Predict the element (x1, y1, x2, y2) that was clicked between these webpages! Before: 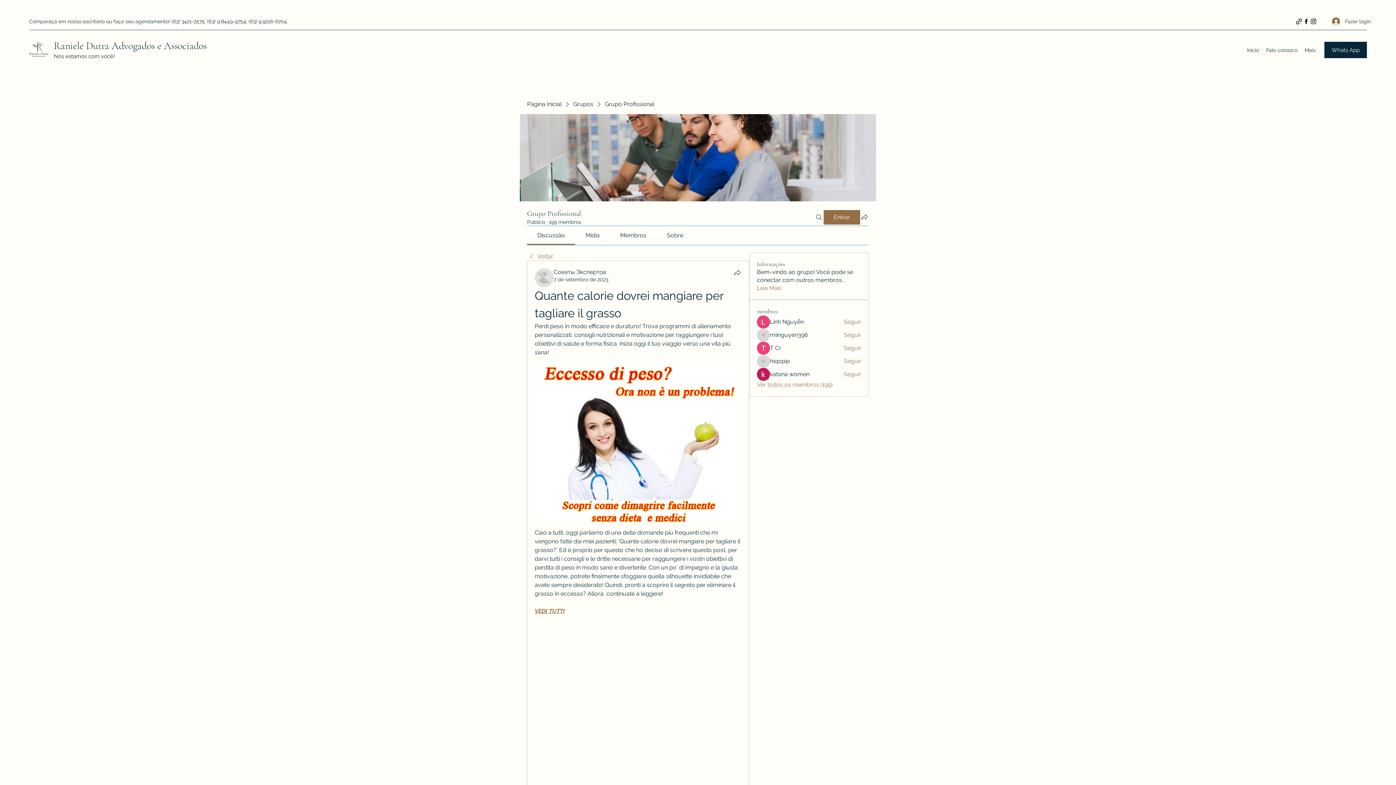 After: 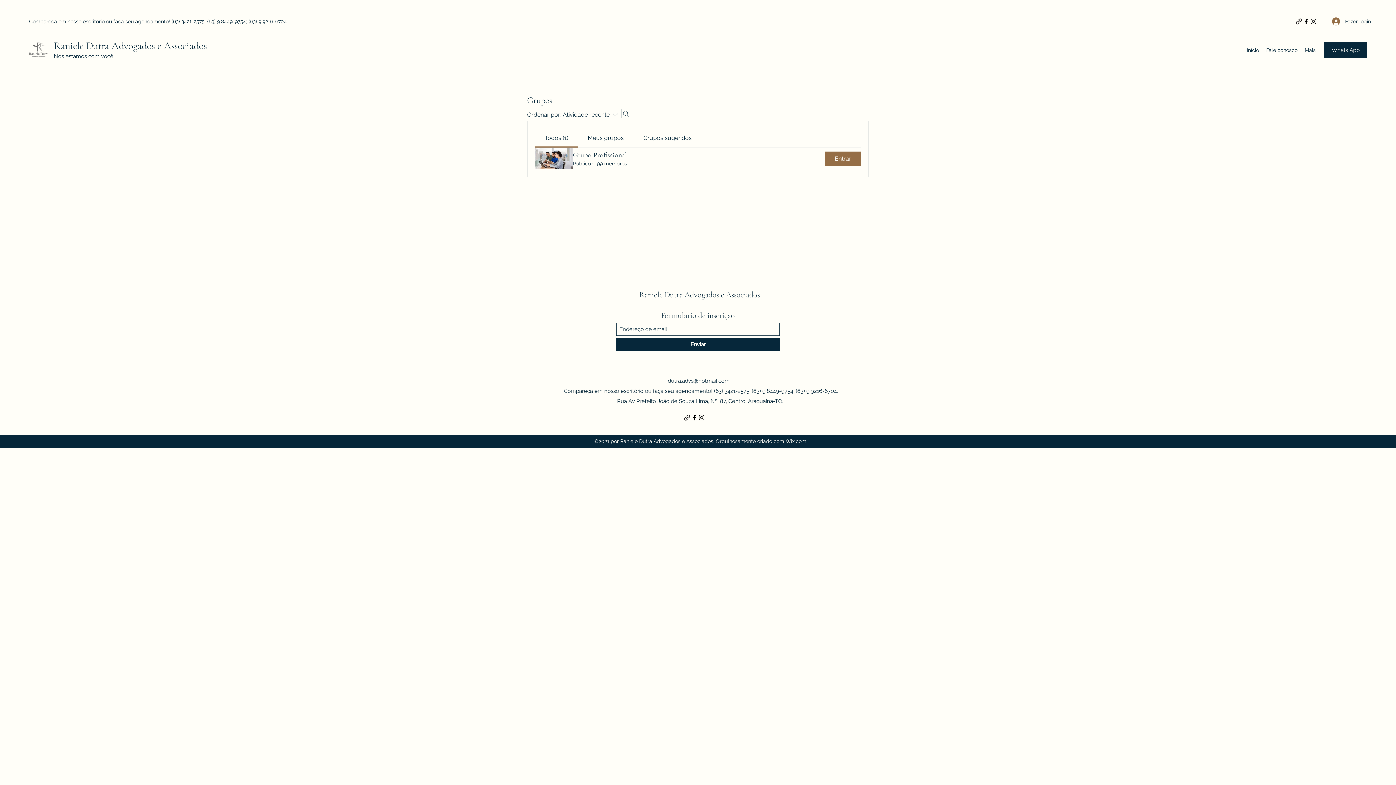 Action: label: Grupos bbox: (573, 100, 593, 108)